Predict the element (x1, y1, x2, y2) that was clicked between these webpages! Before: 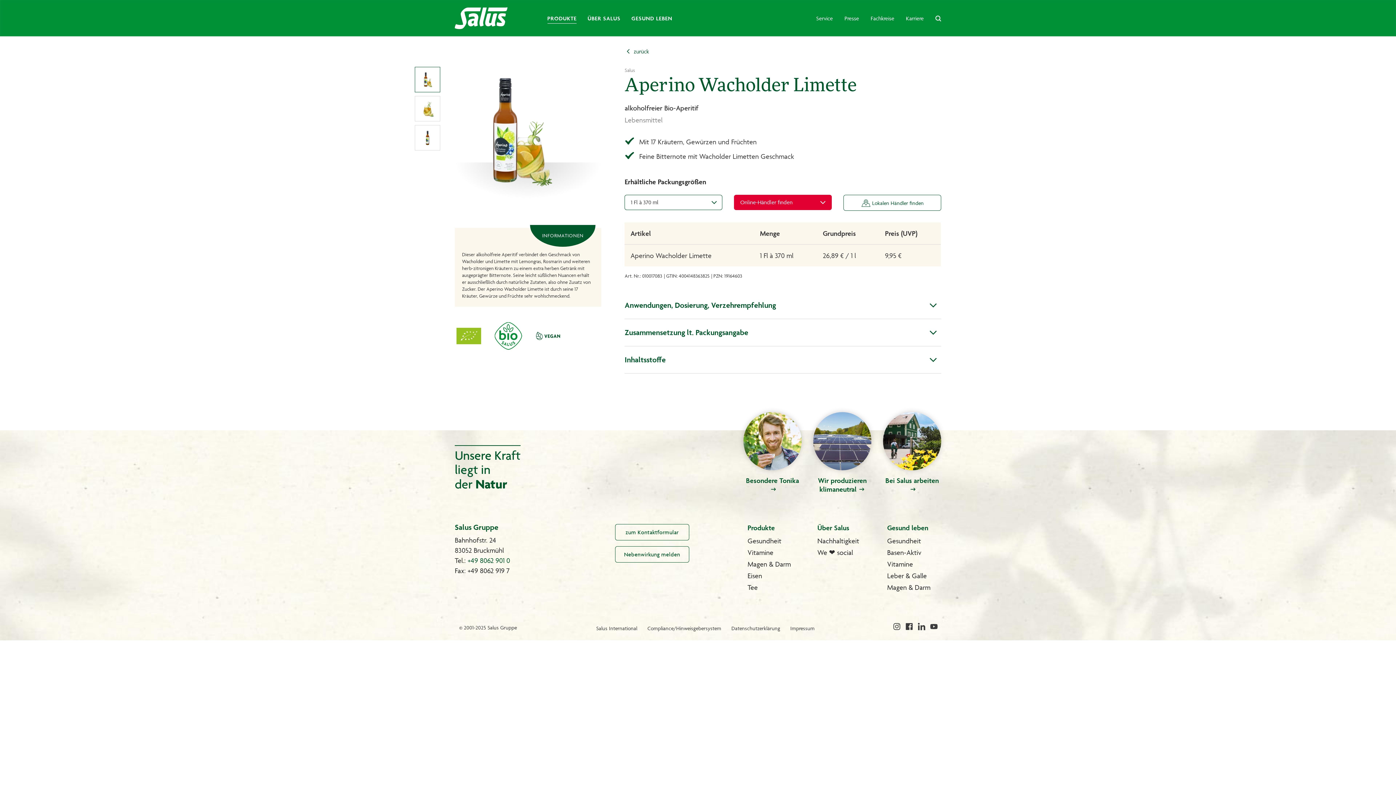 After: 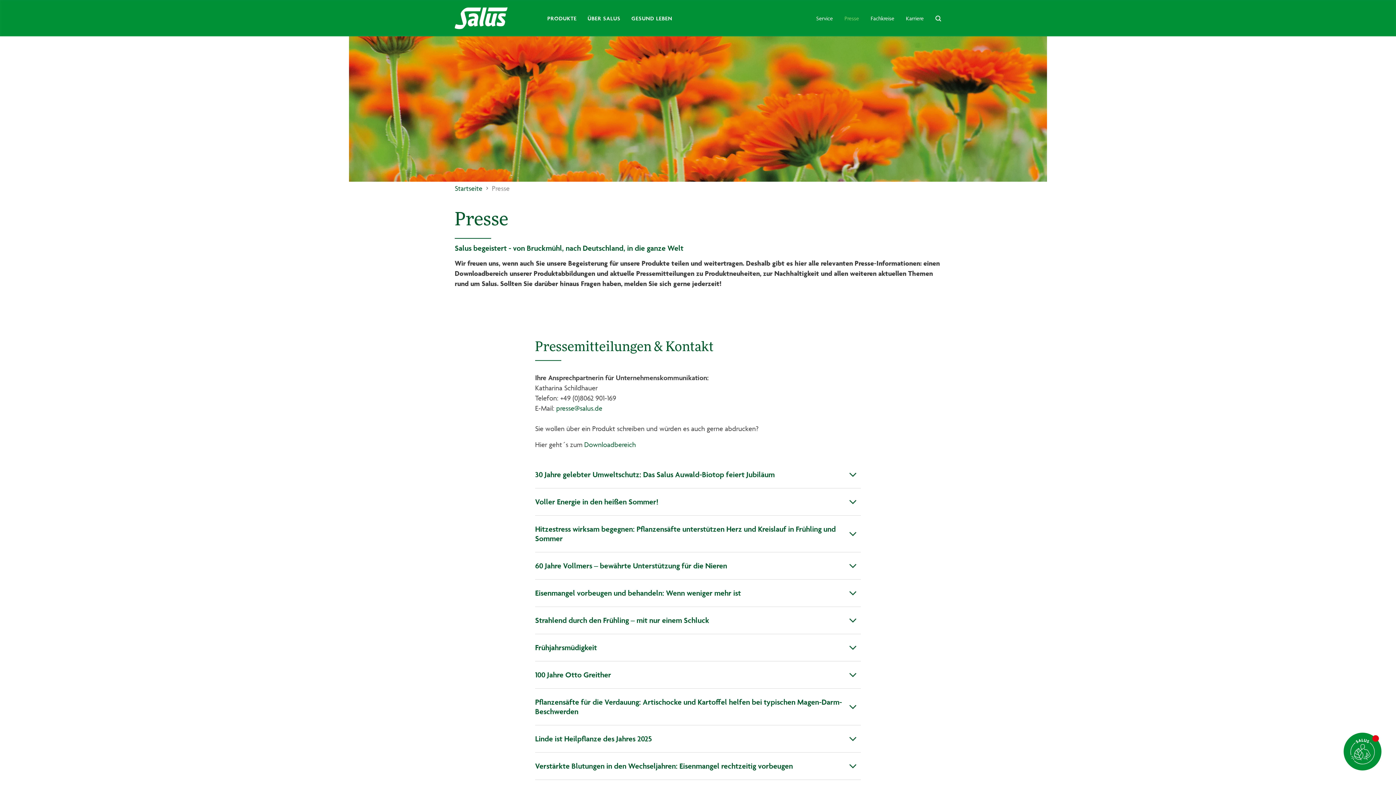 Action: bbox: (844, 13, 859, 22) label: Presse